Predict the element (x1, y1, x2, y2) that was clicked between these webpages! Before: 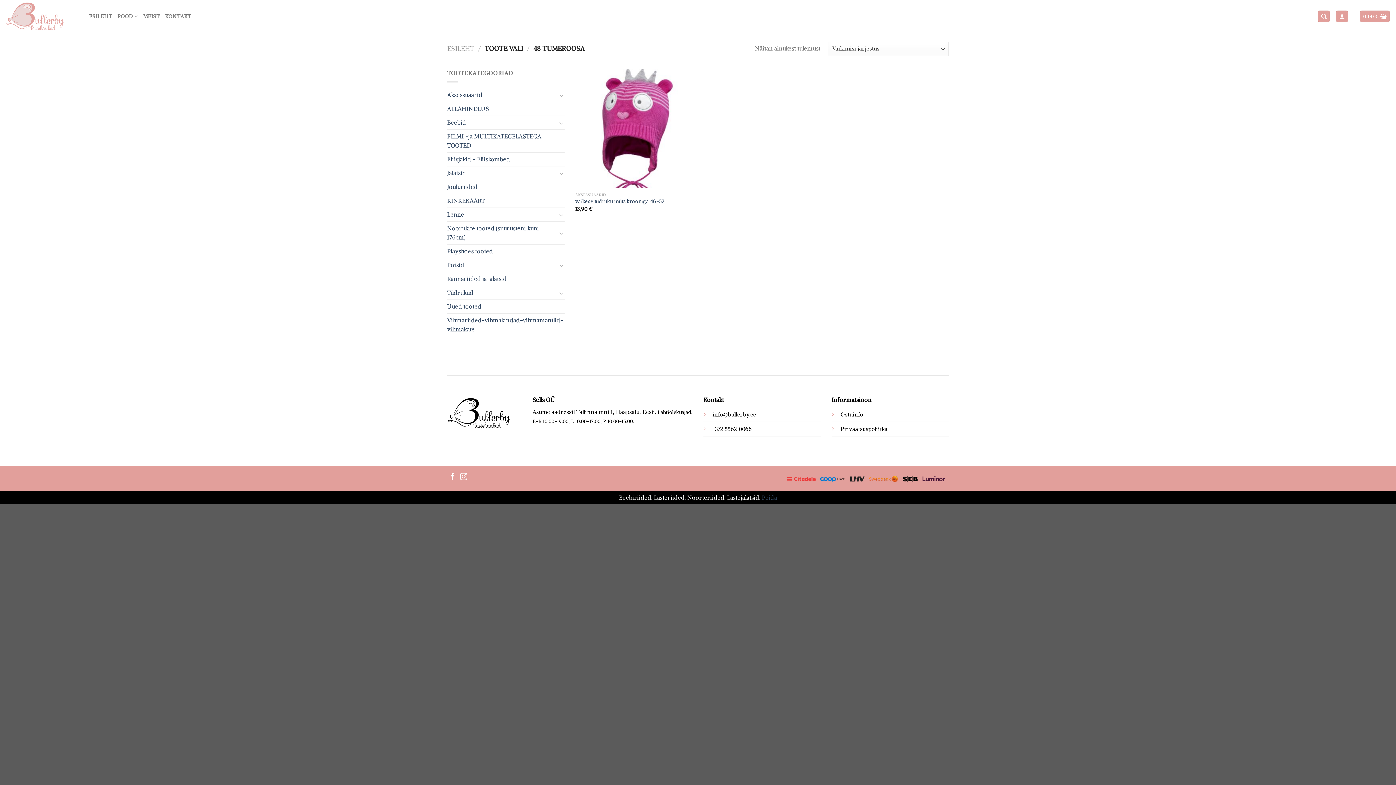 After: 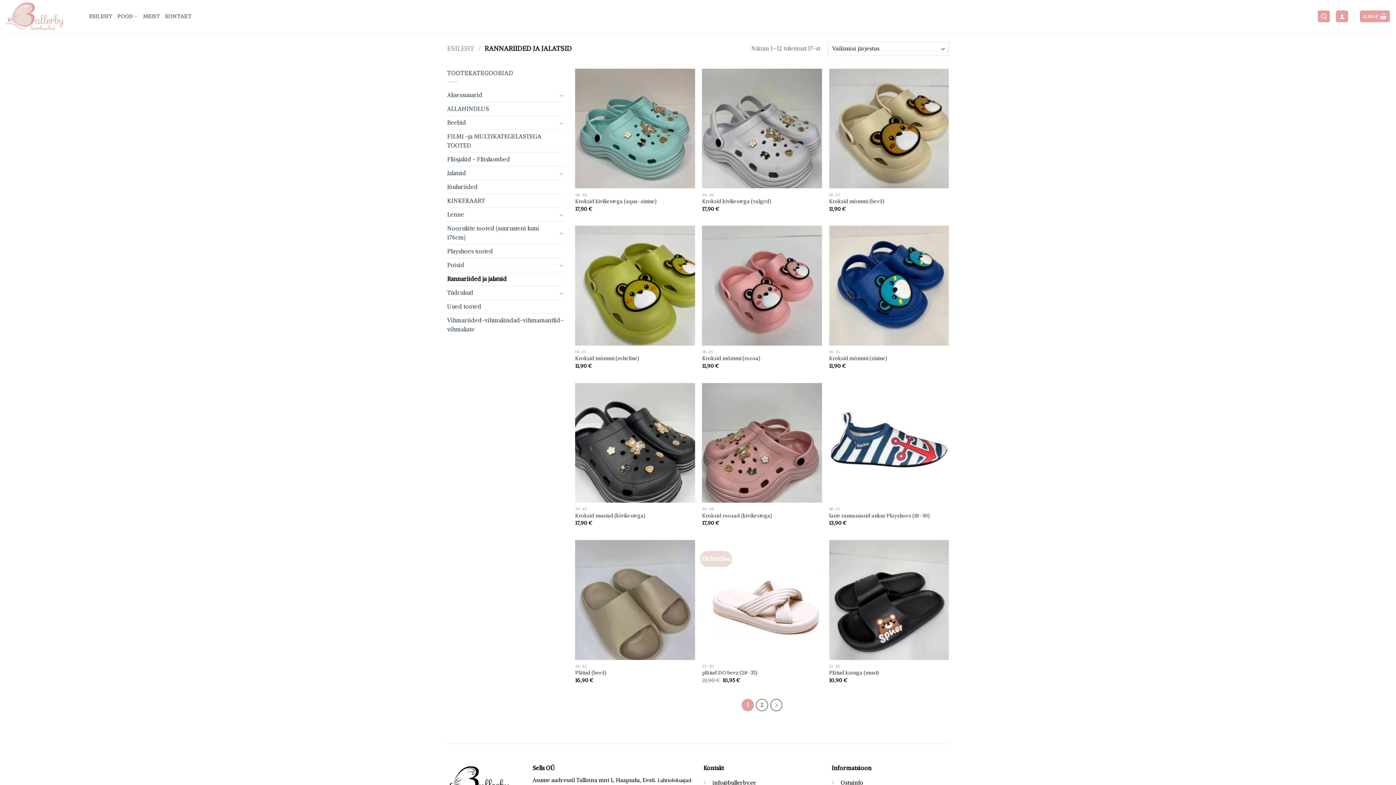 Action: label: Rannariided ja jalatsid bbox: (447, 272, 564, 285)